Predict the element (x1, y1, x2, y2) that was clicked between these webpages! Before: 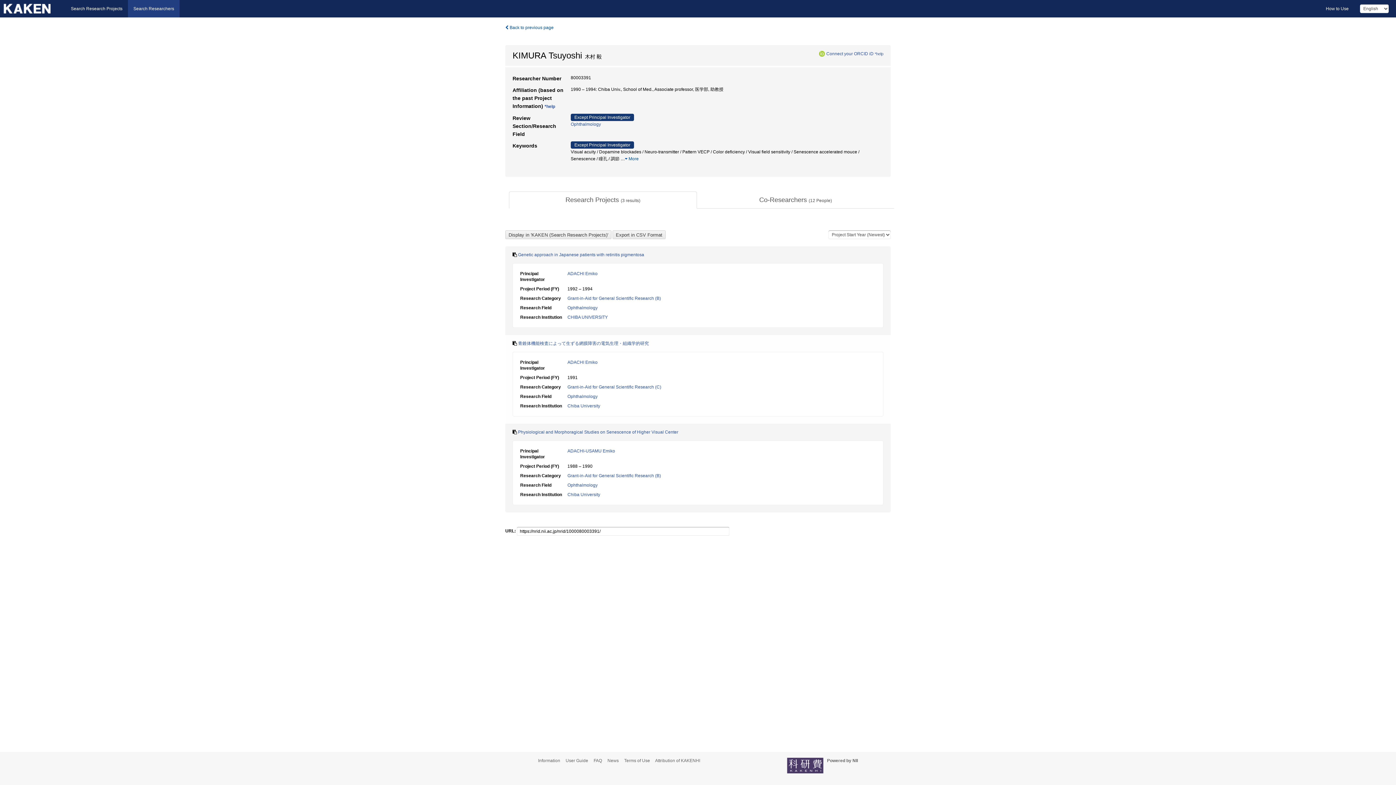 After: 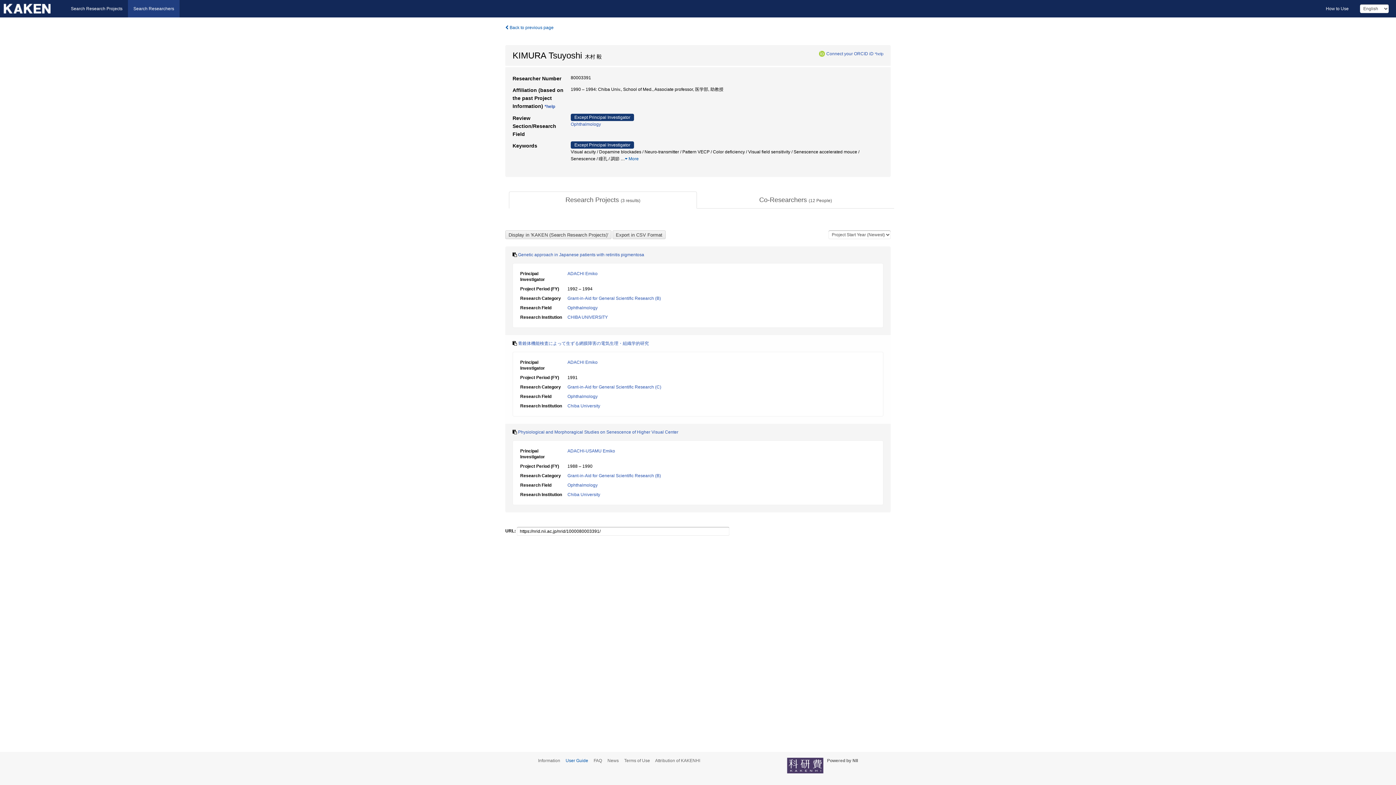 Action: bbox: (565, 758, 592, 763) label: User Guide